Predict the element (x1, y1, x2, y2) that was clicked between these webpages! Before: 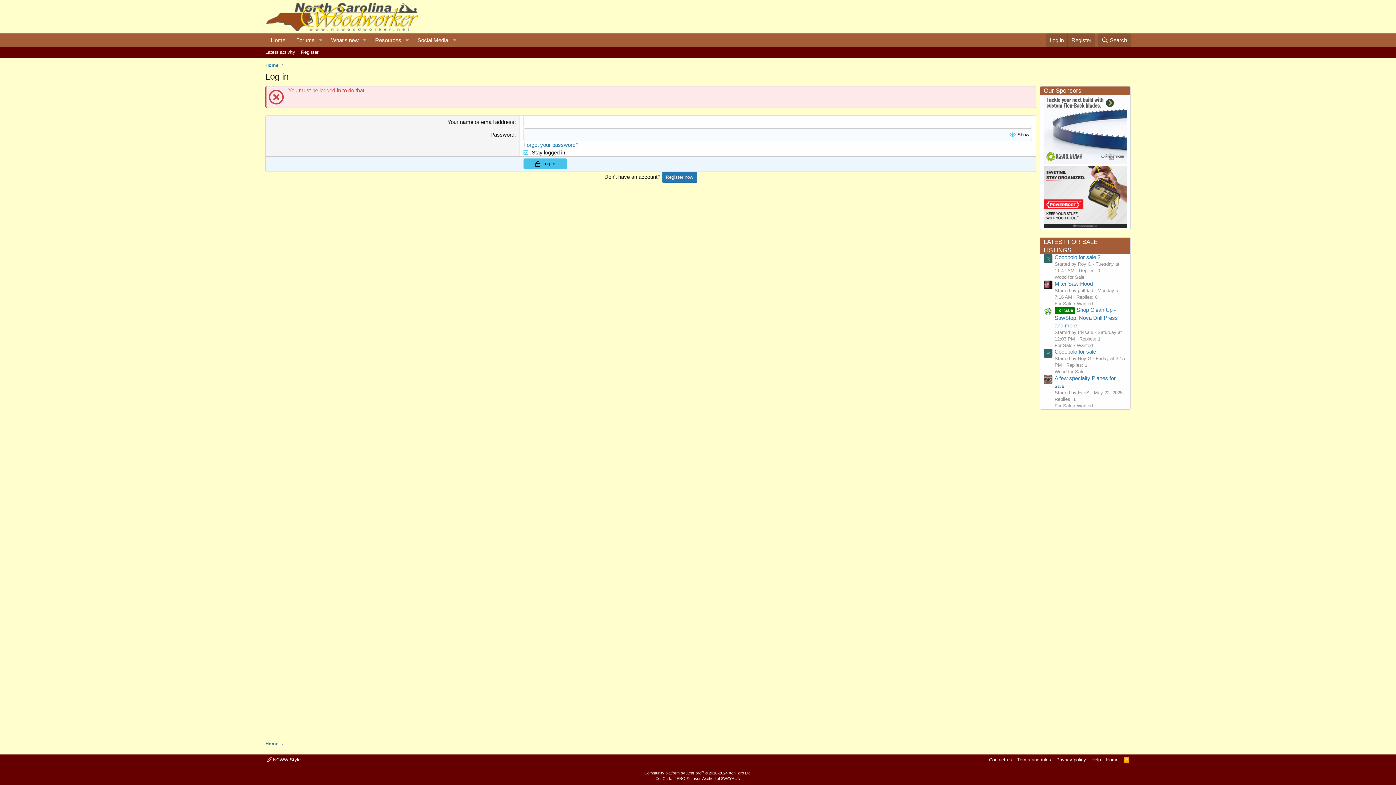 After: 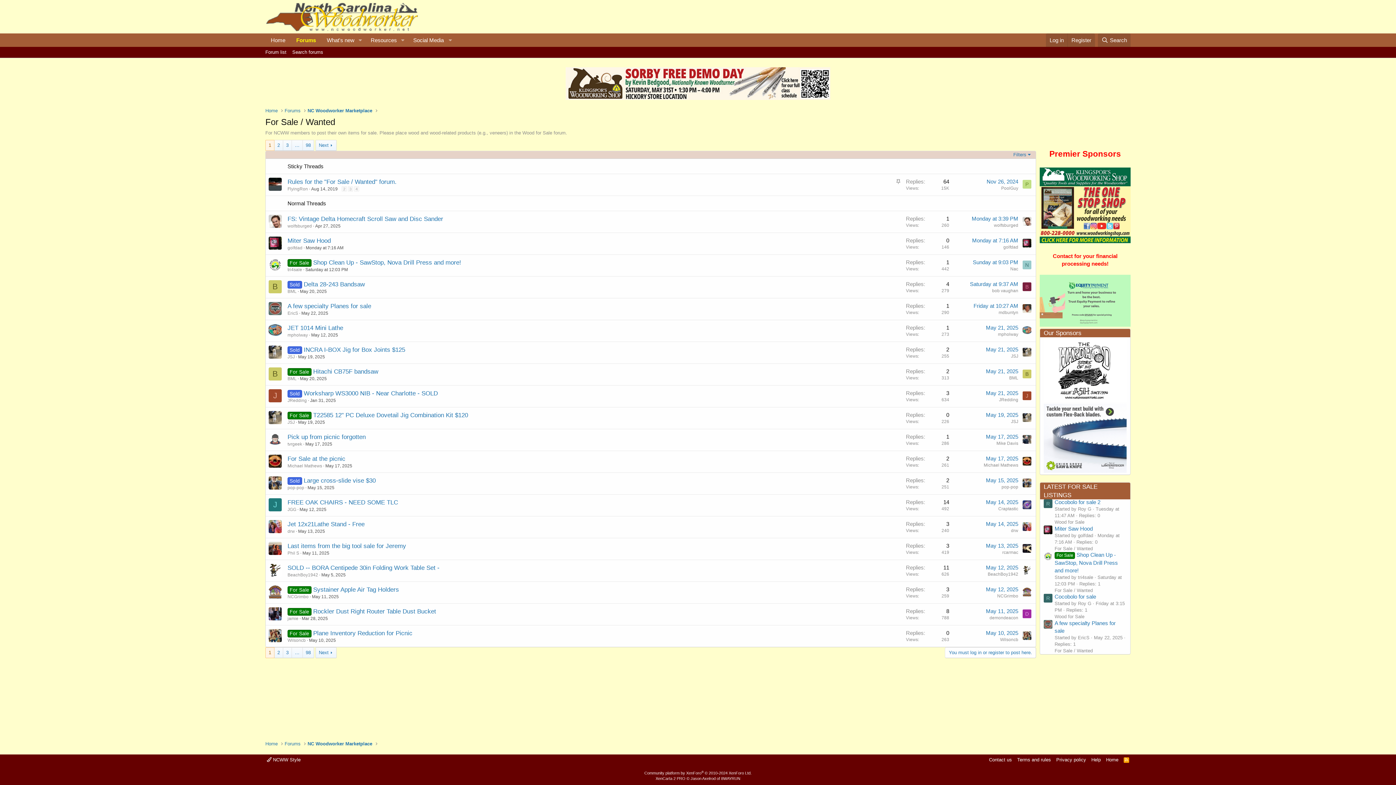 Action: label: For Sale / Wanted bbox: (1054, 300, 1093, 306)